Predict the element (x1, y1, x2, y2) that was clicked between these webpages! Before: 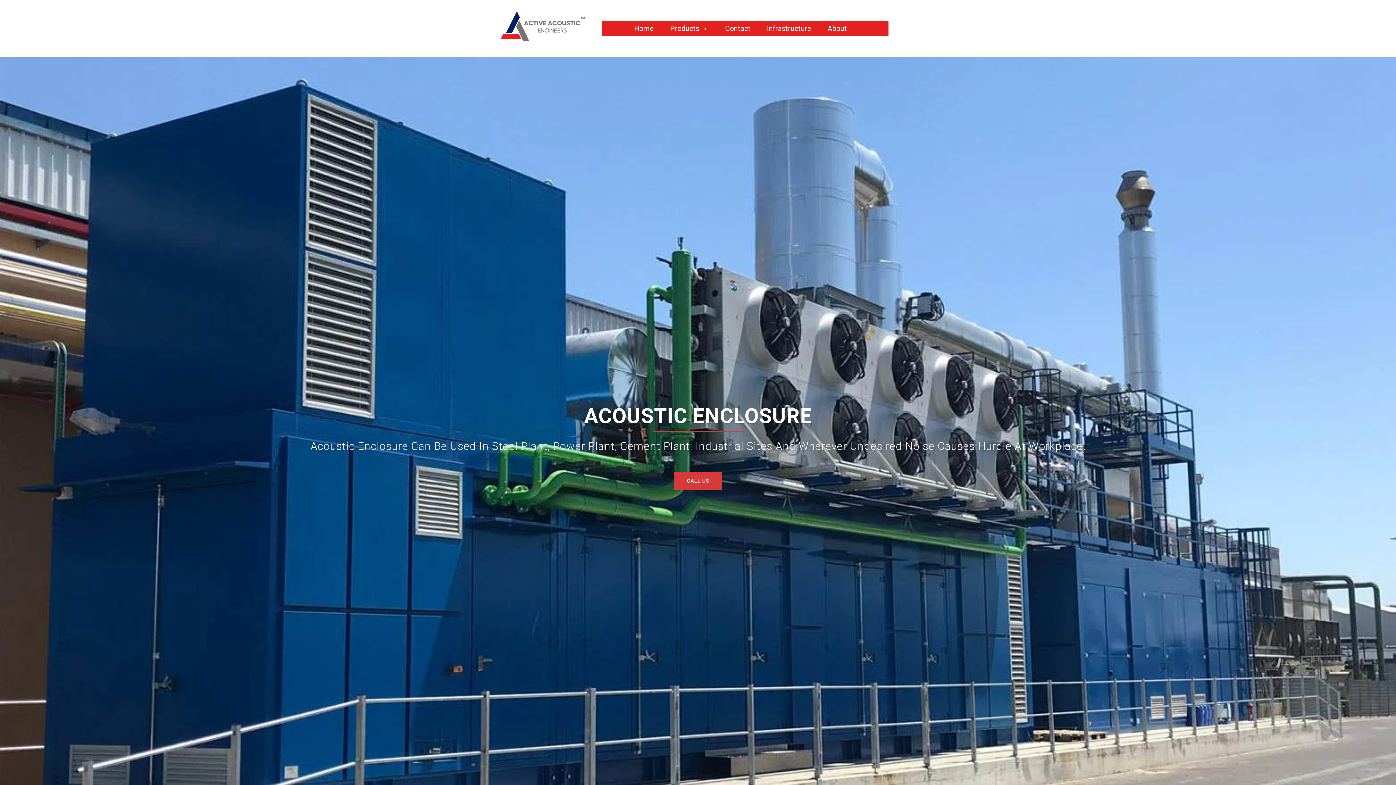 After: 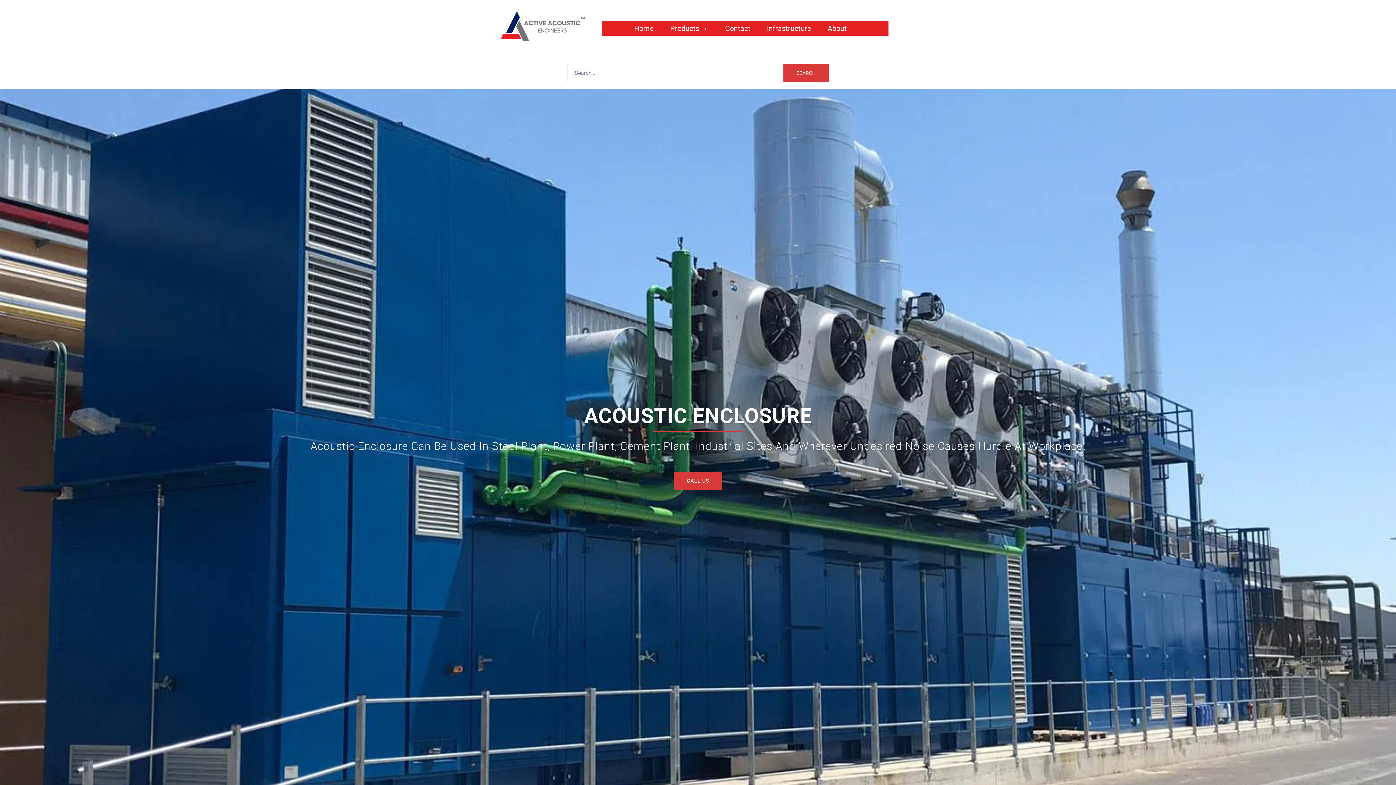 Action: label: Search bbox: (899, 25, 905, 31)